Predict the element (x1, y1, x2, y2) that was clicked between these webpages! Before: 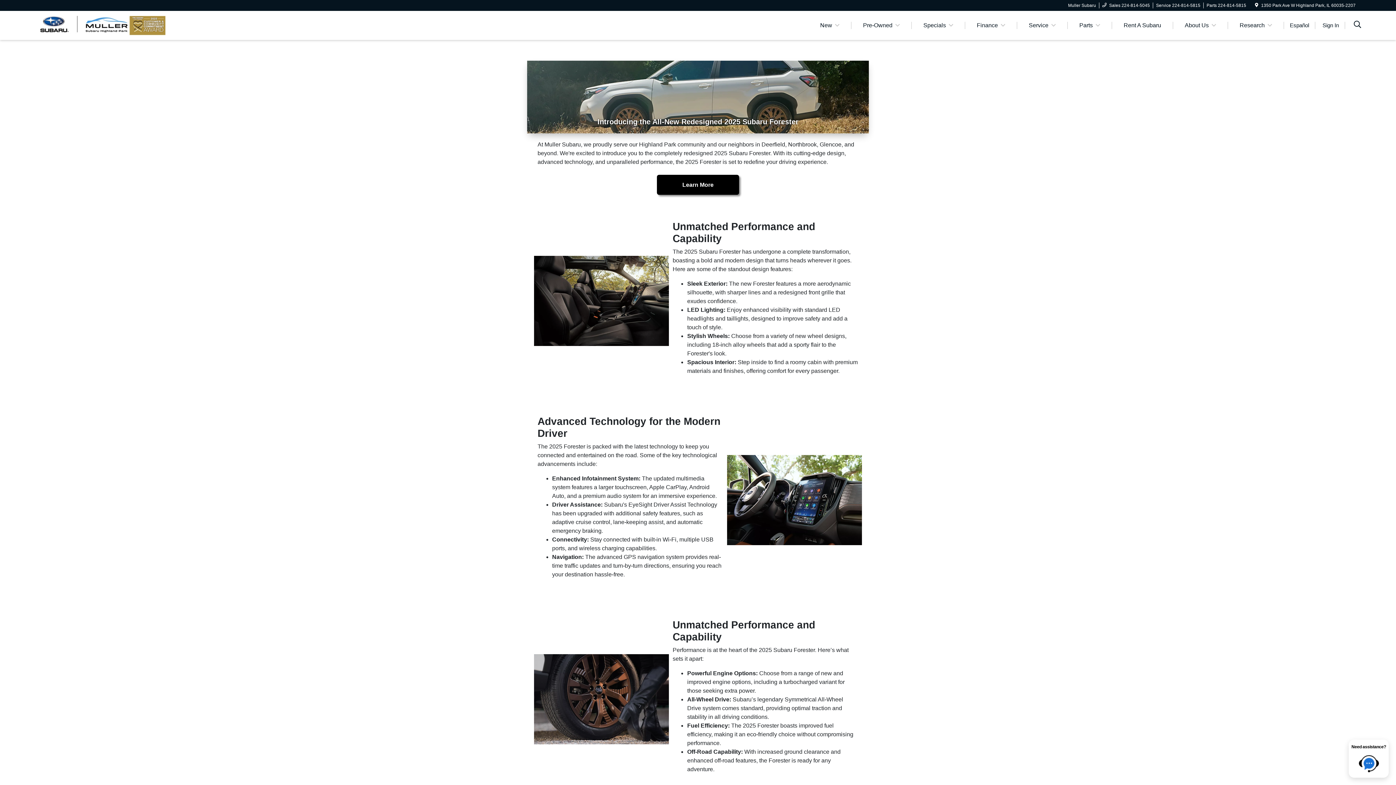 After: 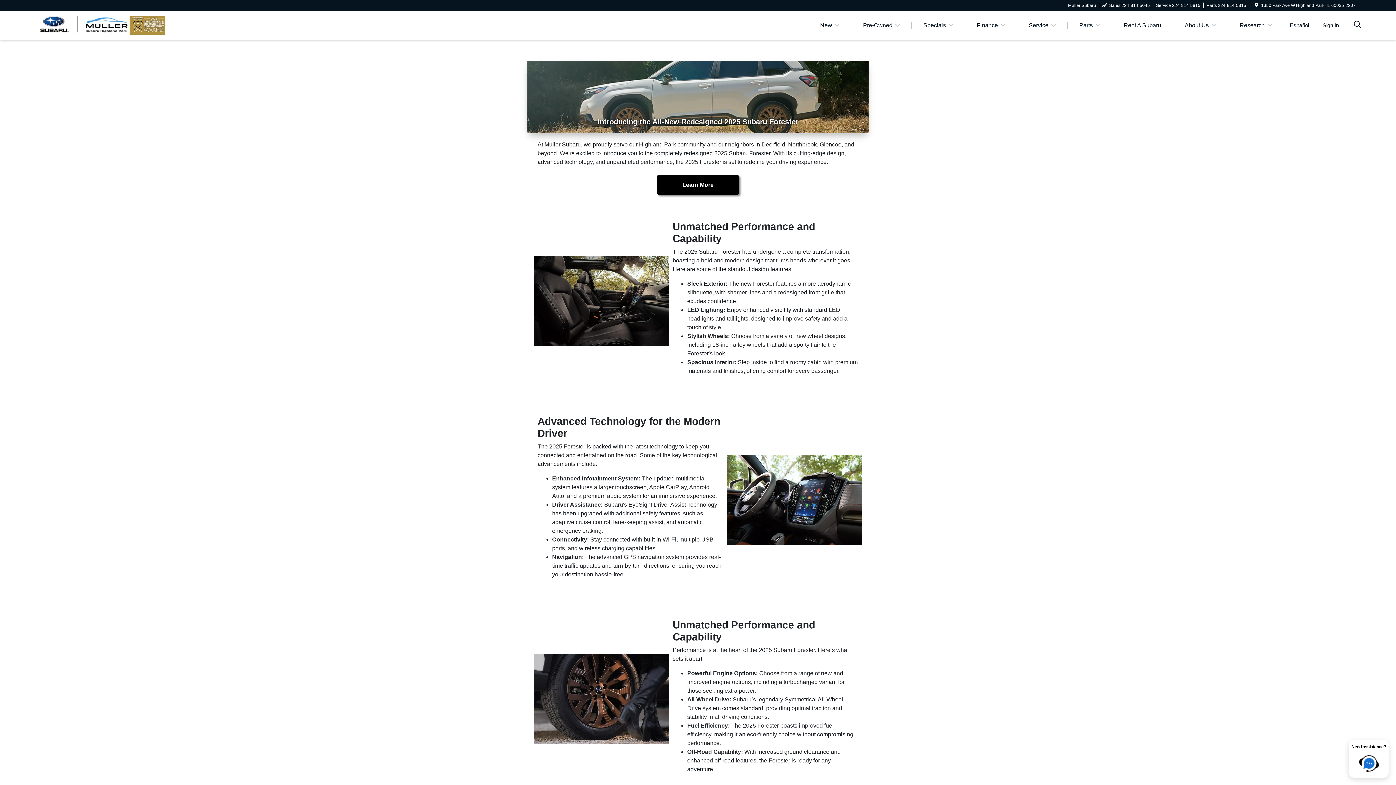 Action: bbox: (1290, 21, 1309, 29) label: Español